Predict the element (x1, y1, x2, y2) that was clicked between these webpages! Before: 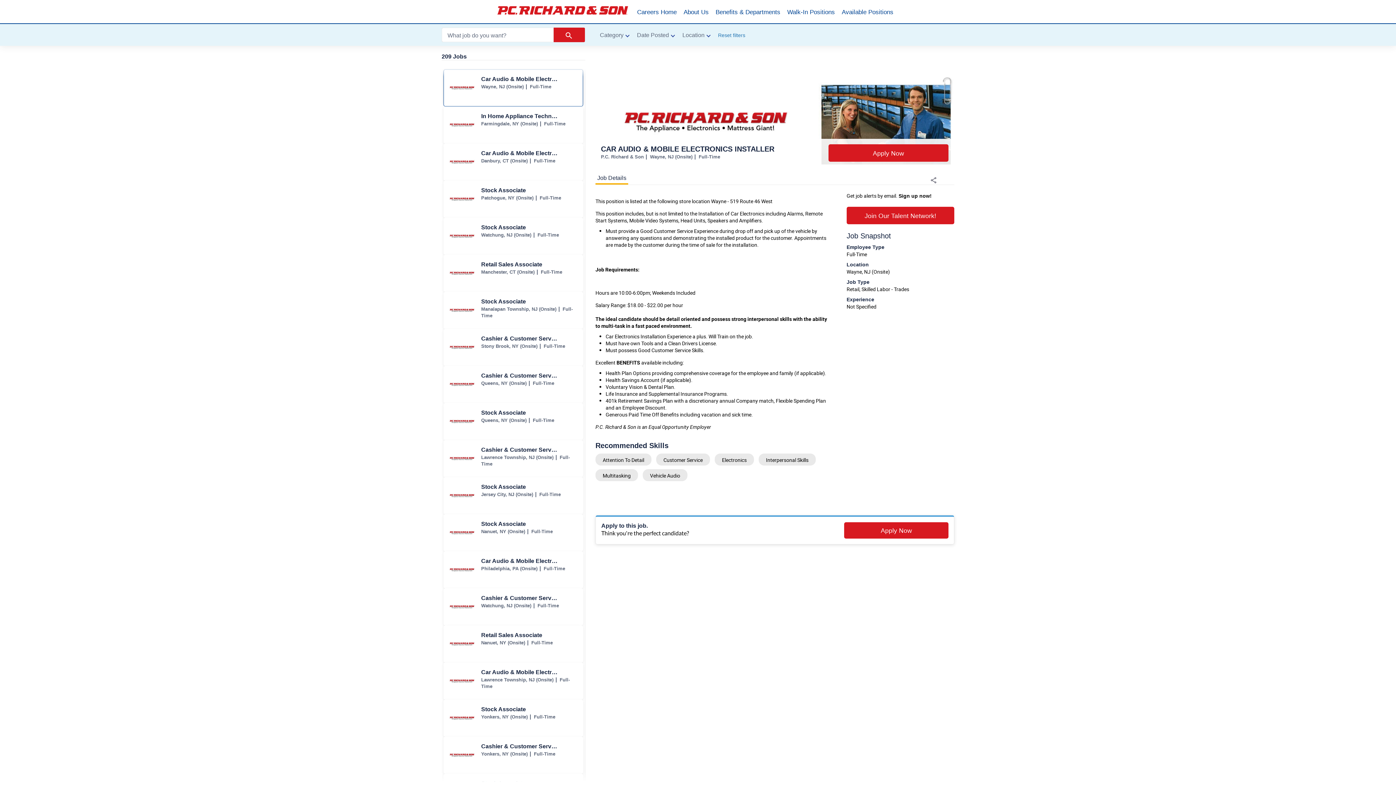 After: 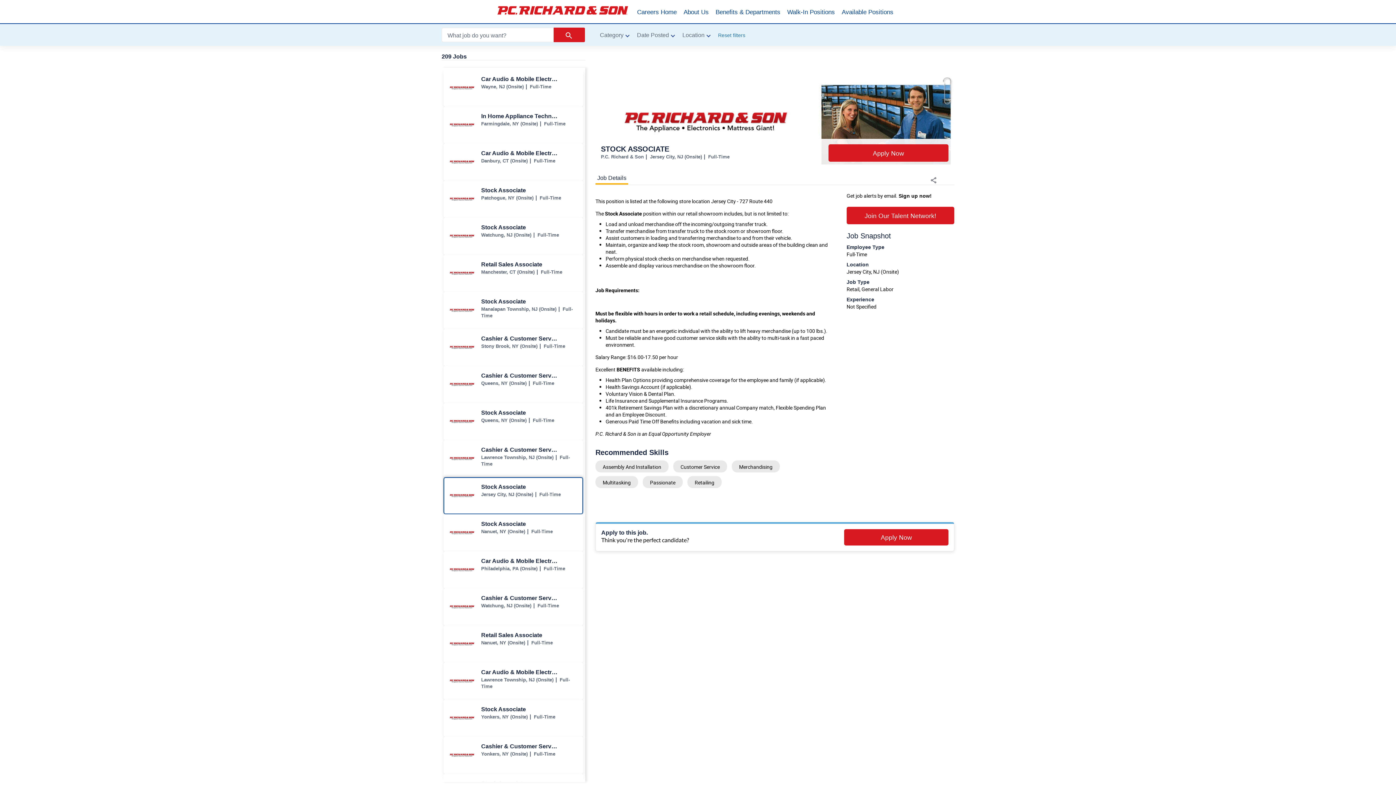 Action: bbox: (444, 477, 582, 514) label: Stock Associate jobs in Jersey City